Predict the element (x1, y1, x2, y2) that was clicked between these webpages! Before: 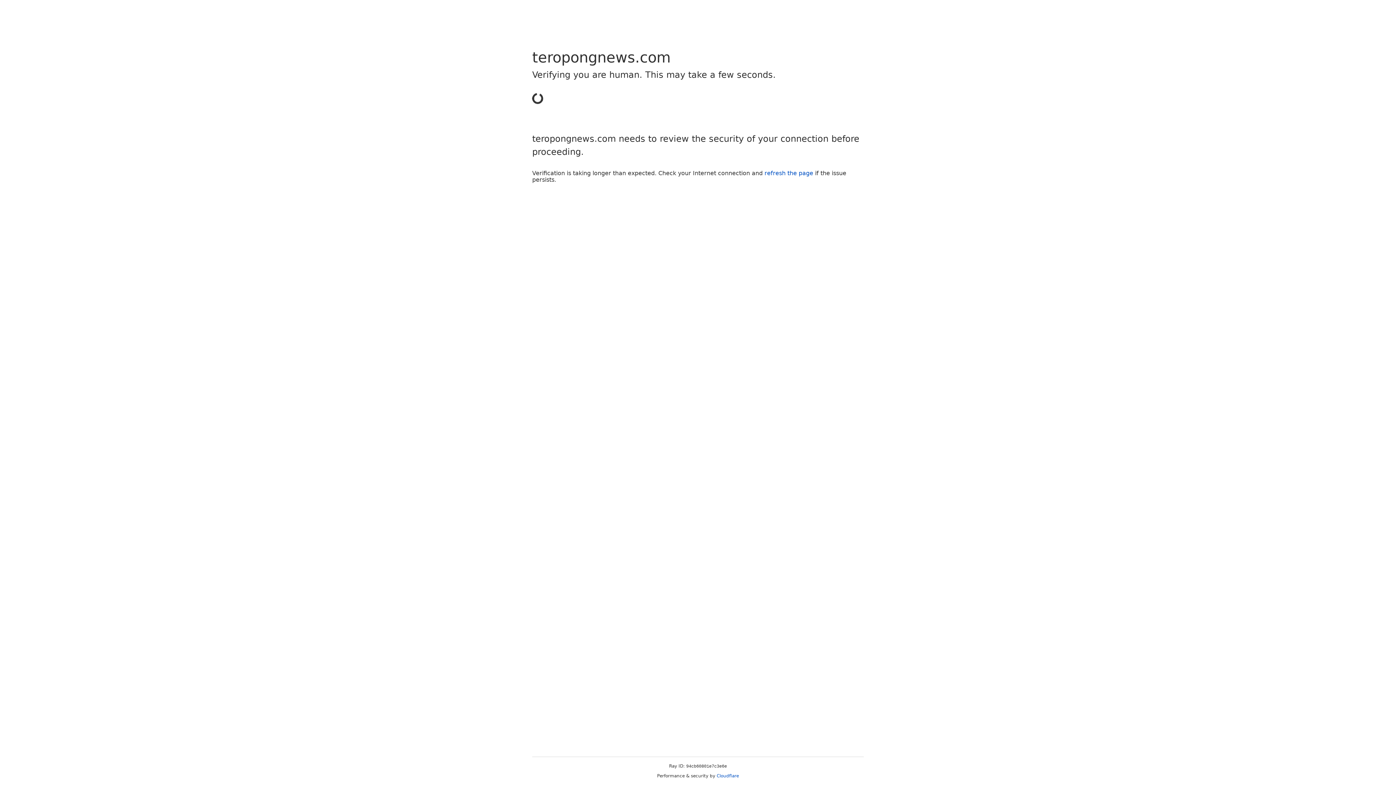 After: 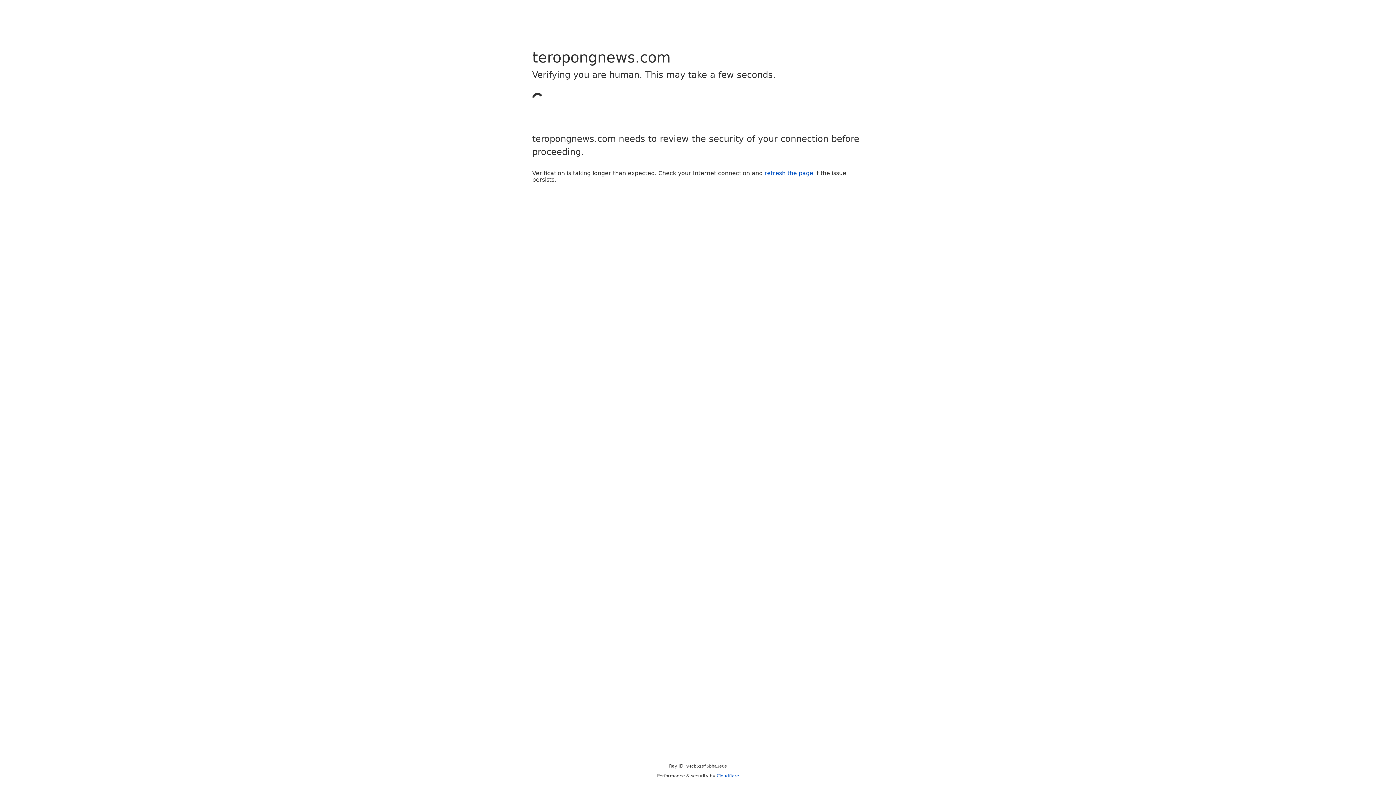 Action: label: refresh the page bbox: (764, 169, 813, 176)